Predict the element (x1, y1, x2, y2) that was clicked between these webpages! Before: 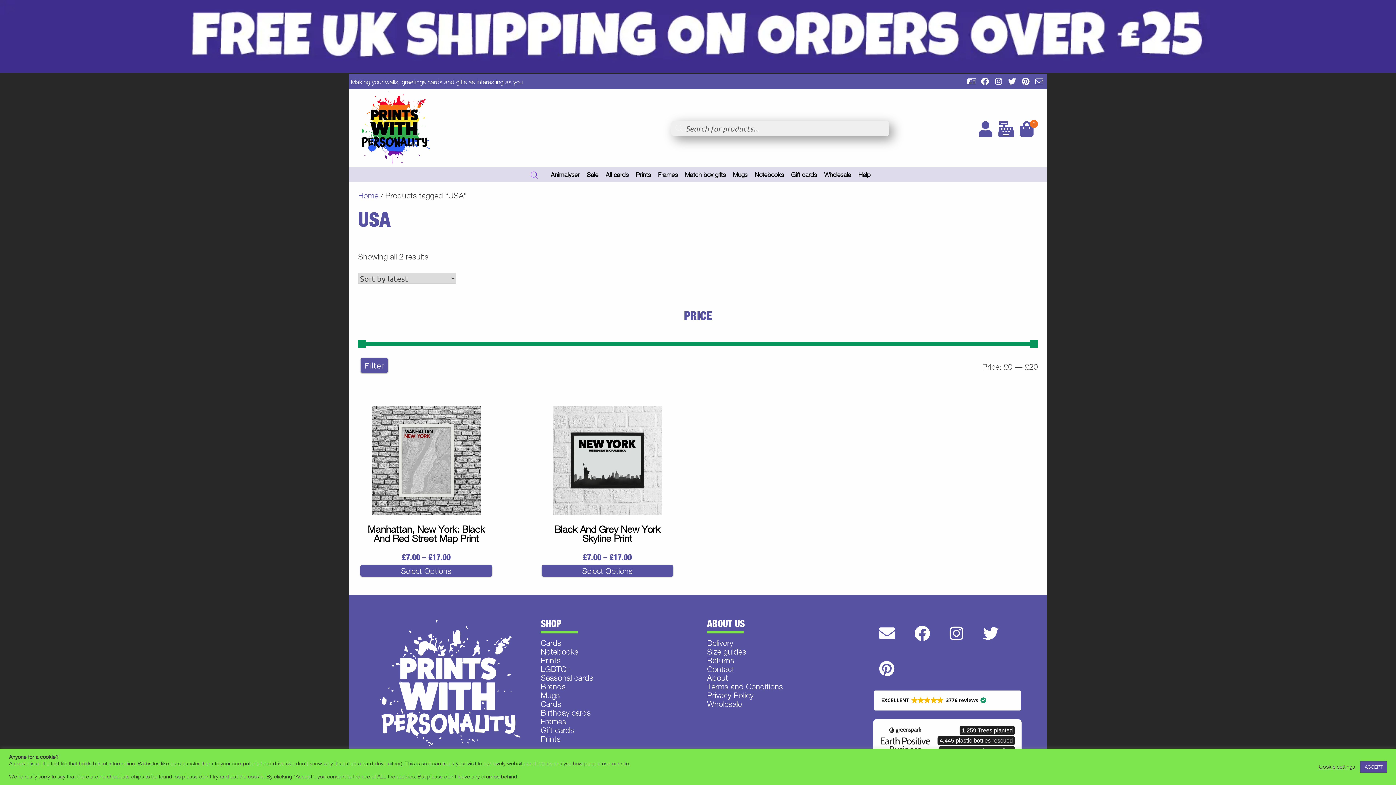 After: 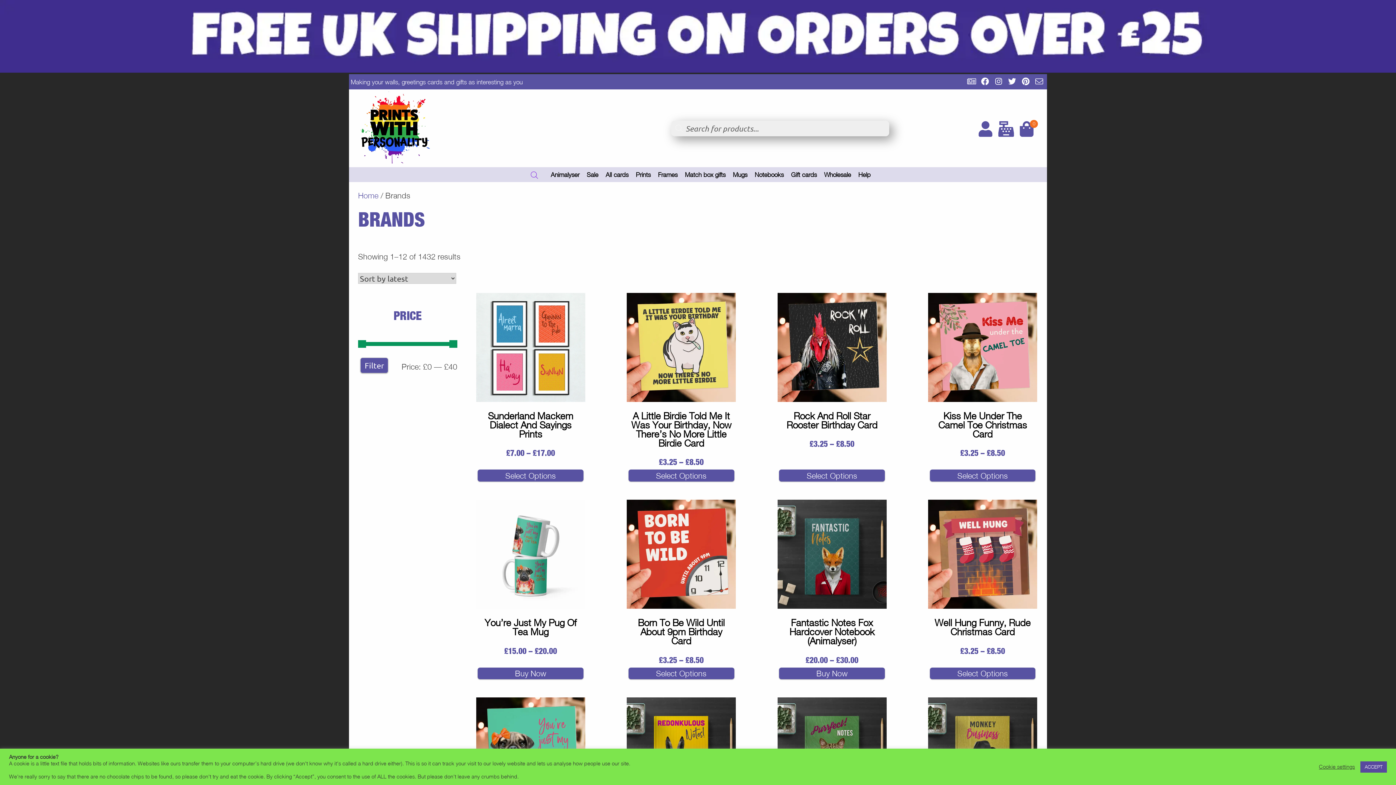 Action: bbox: (540, 682, 565, 691) label: Brands